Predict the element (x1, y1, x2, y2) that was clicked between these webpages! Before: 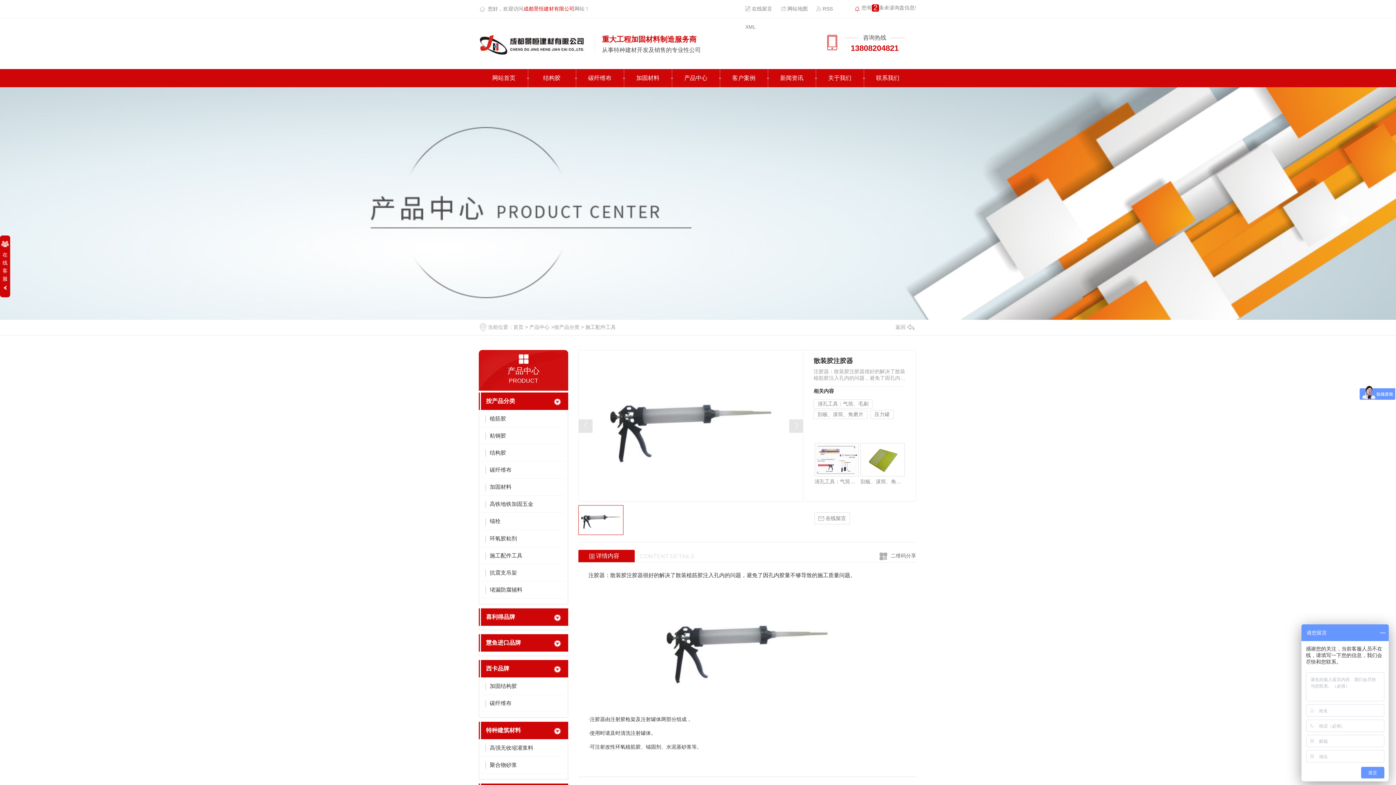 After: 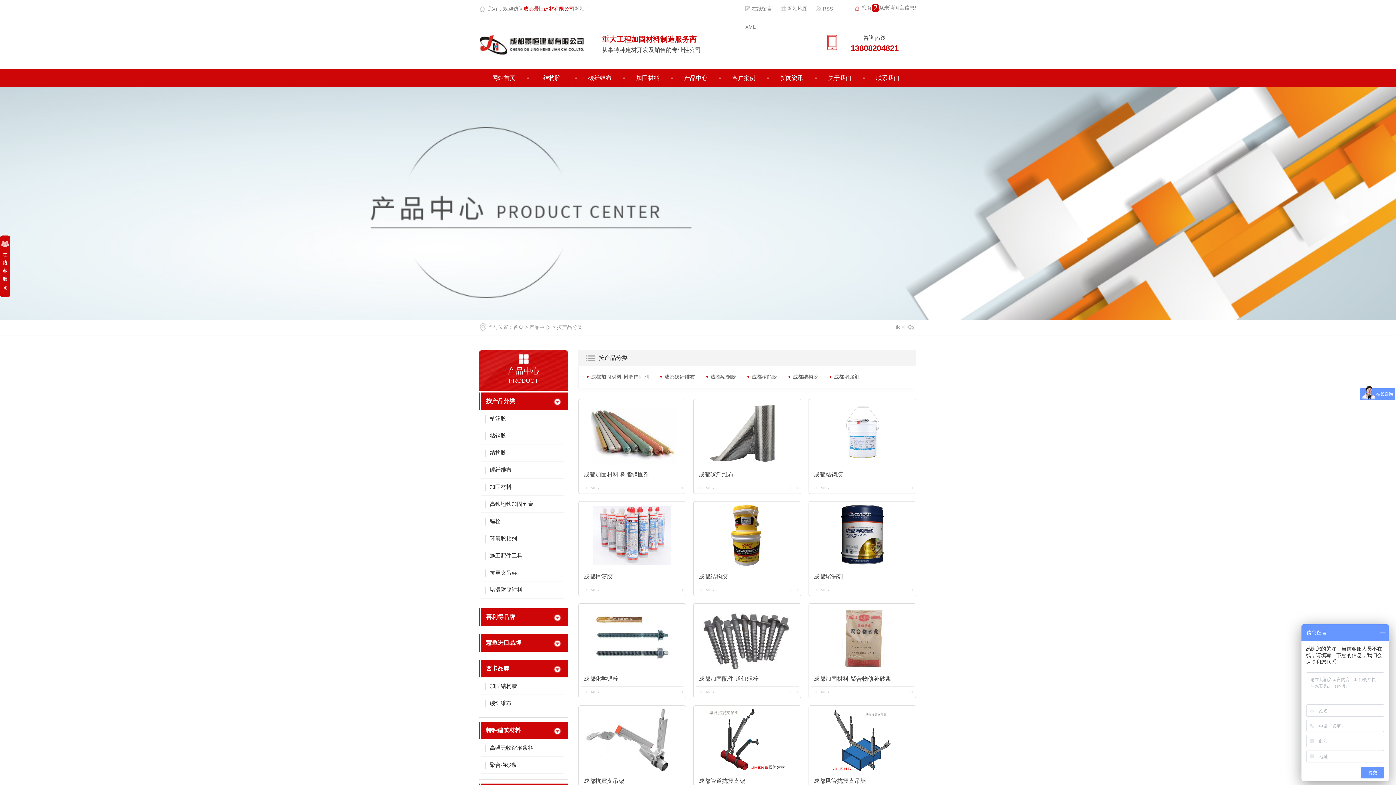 Action: label: 按产品分类 bbox: (486, 397, 551, 405)